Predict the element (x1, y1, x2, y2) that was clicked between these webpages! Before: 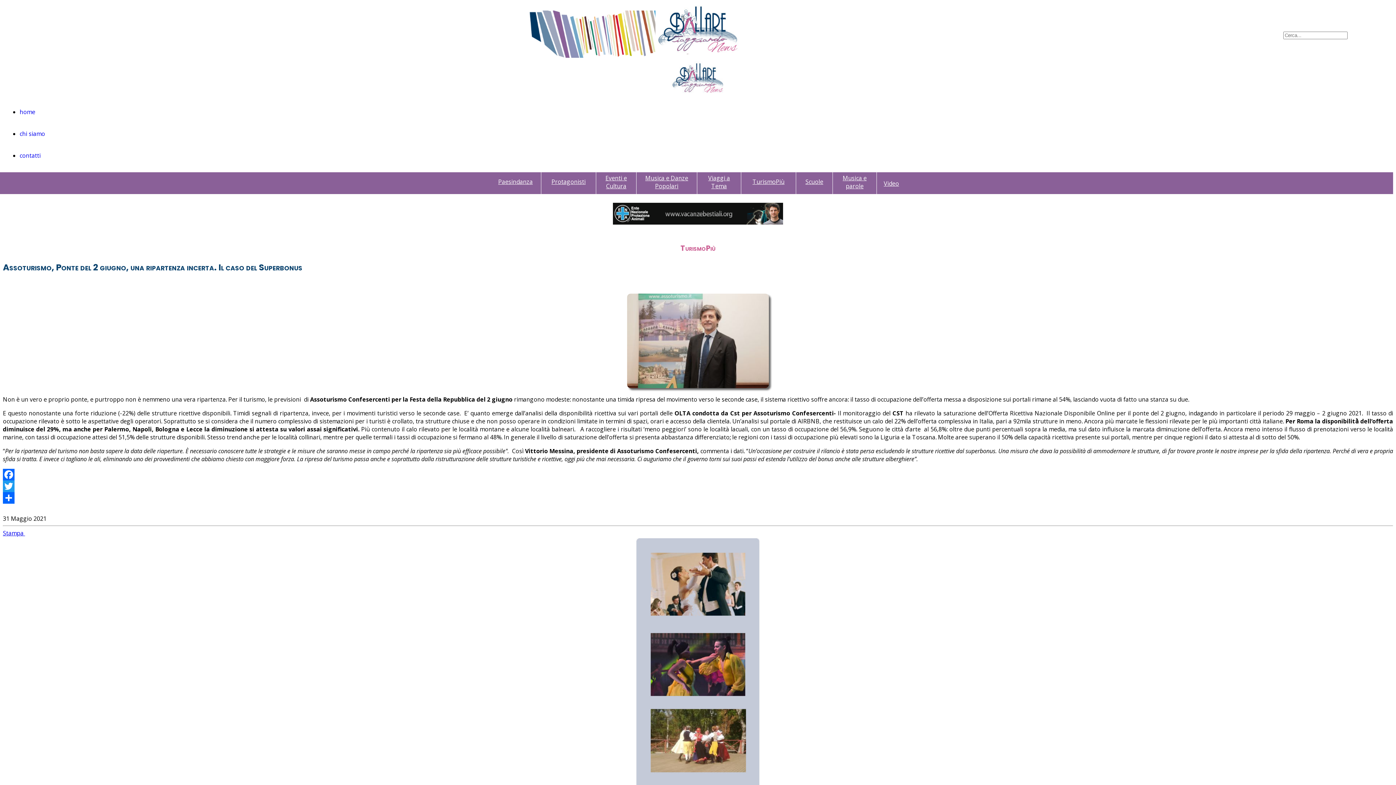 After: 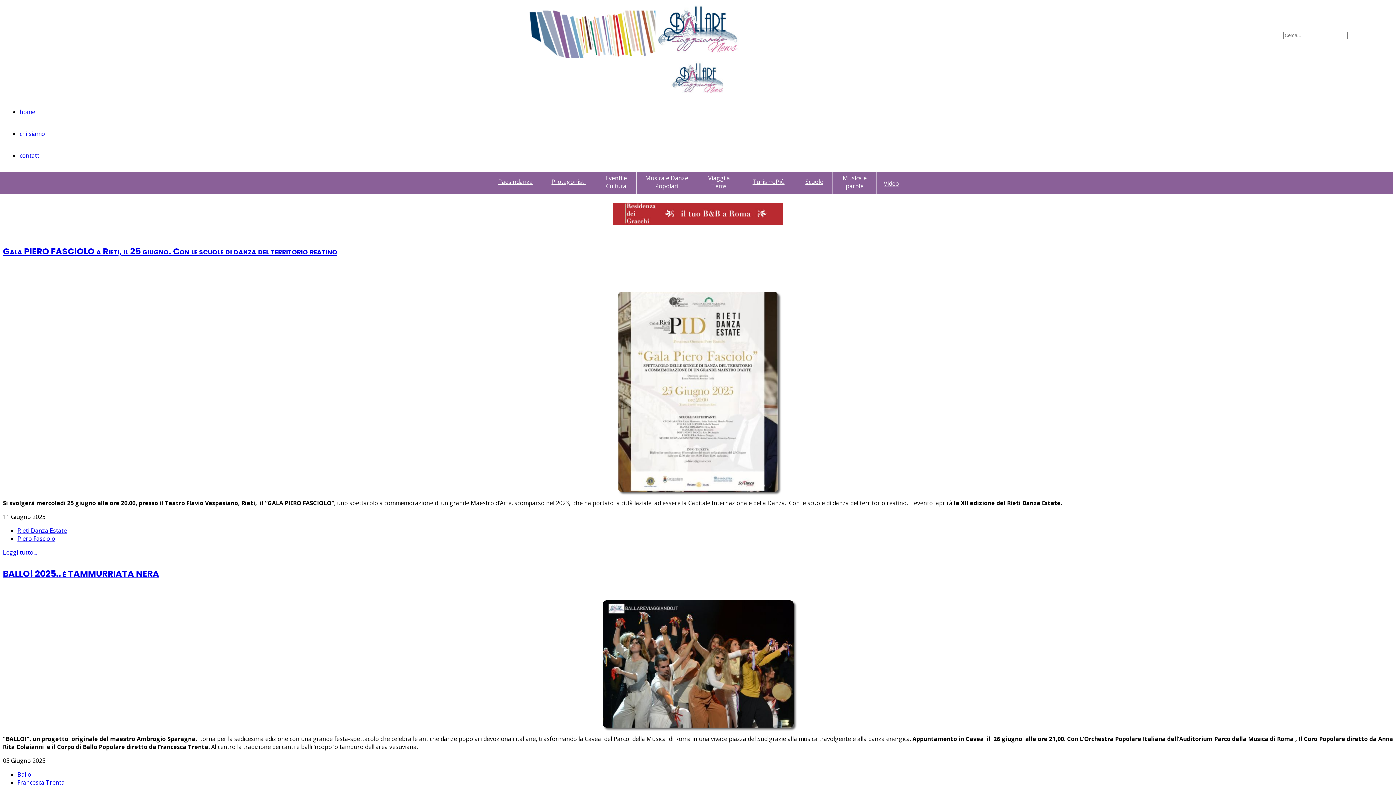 Action: bbox: (19, 108, 35, 116) label: home